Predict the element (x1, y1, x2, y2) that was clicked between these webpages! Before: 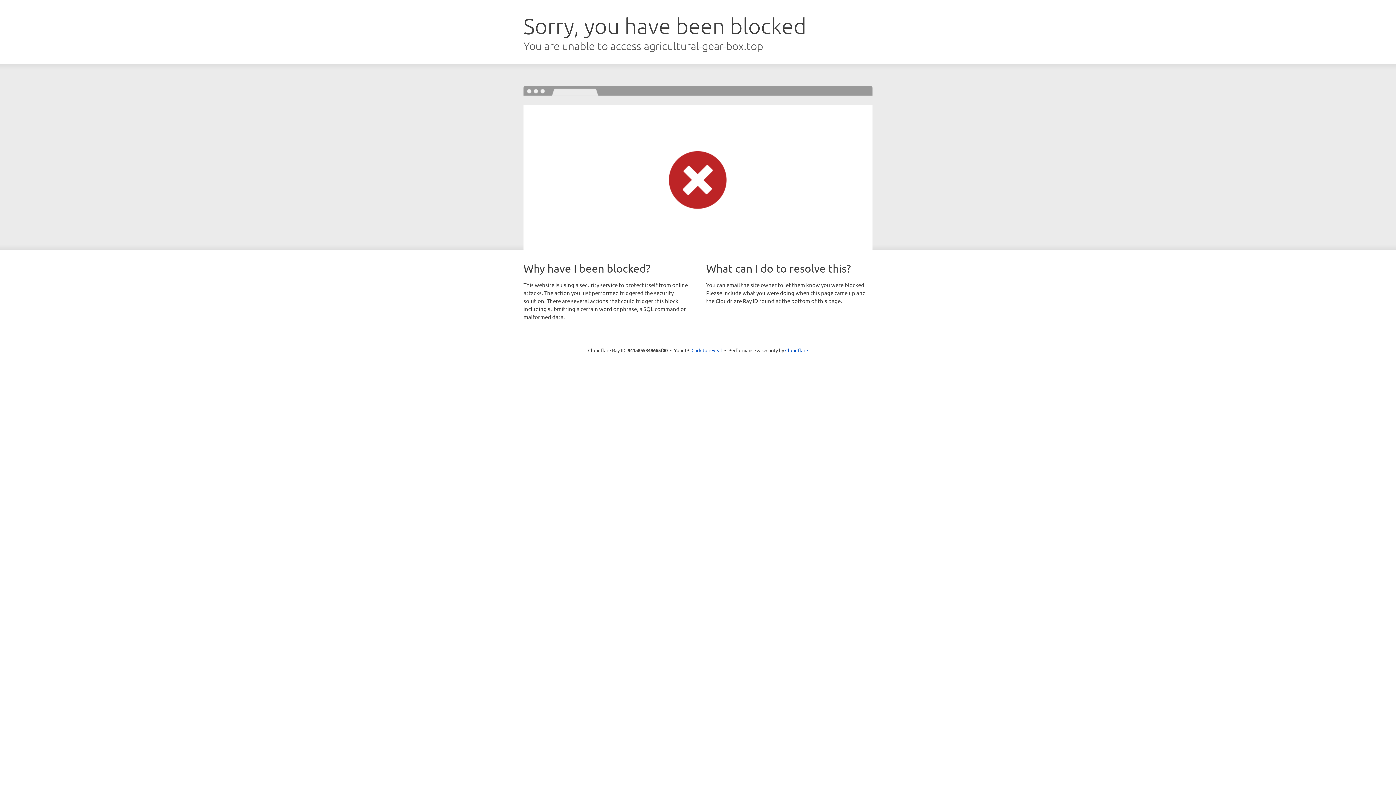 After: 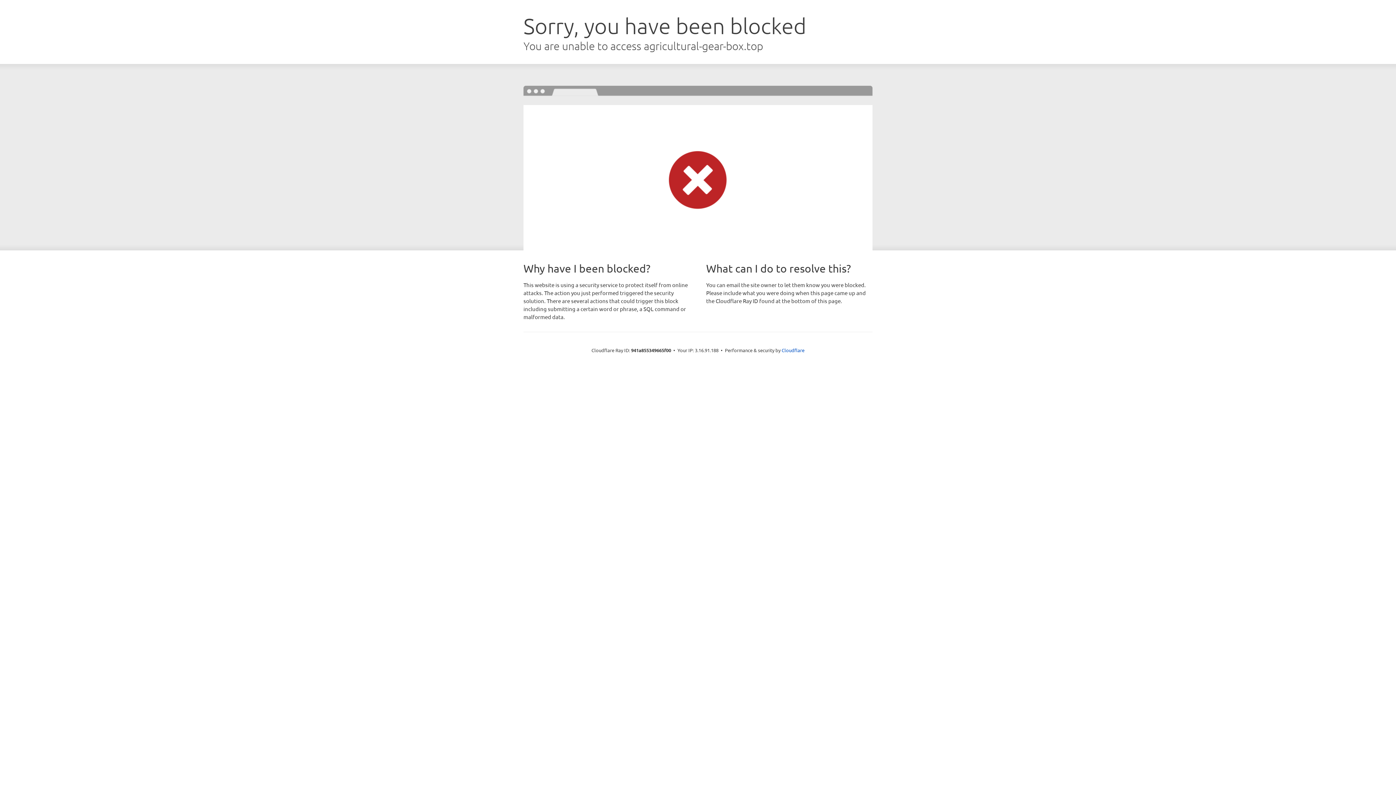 Action: label: Click to reveal bbox: (691, 346, 722, 353)